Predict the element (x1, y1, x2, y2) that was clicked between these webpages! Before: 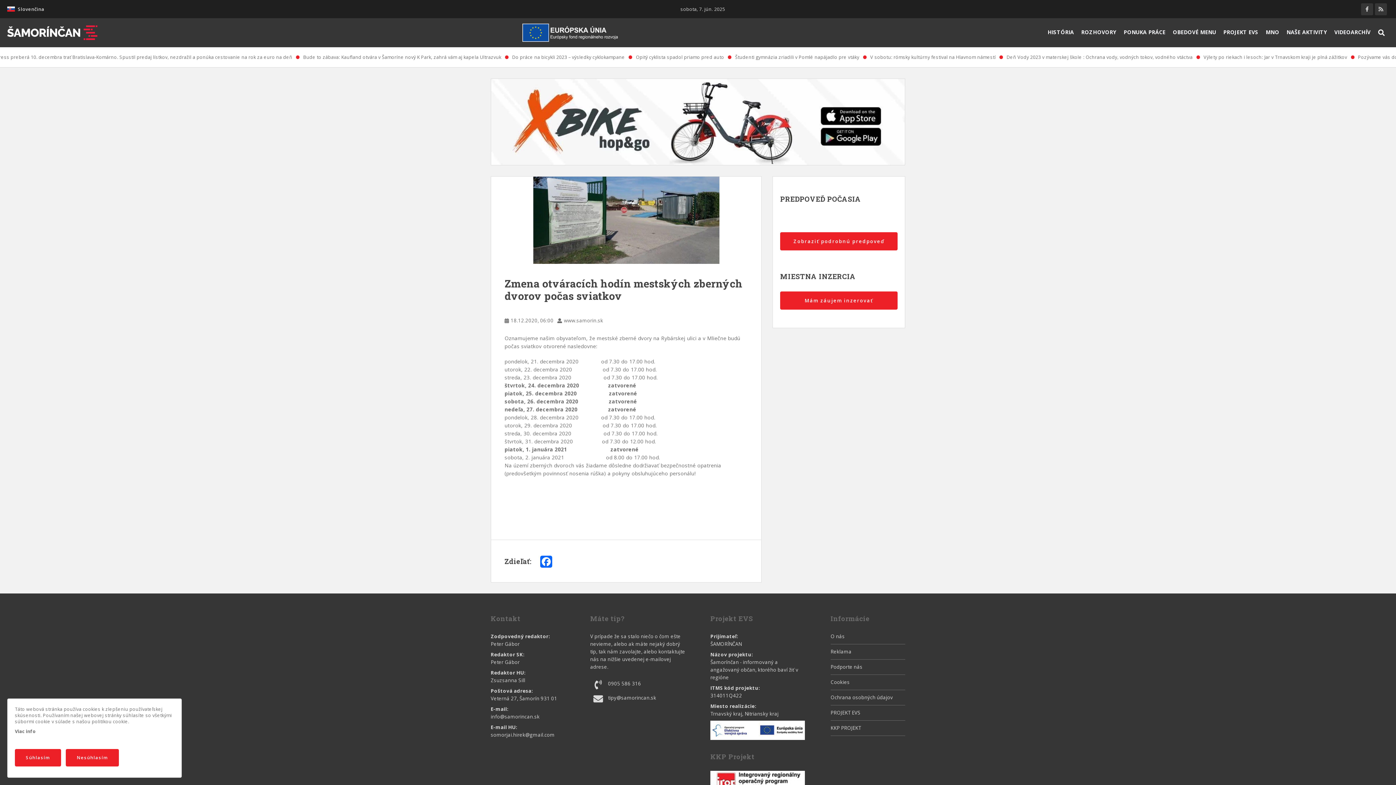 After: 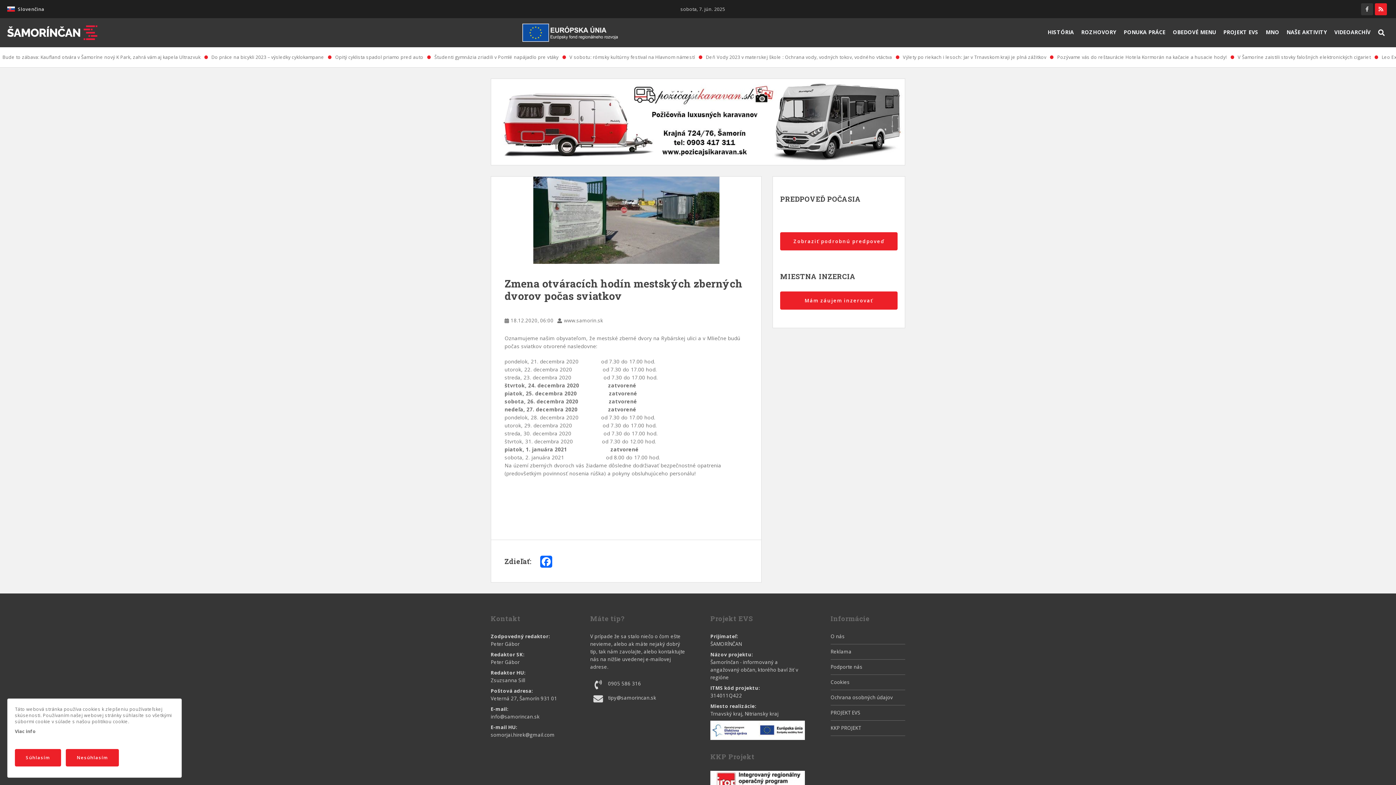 Action: bbox: (1375, 3, 1387, 15)